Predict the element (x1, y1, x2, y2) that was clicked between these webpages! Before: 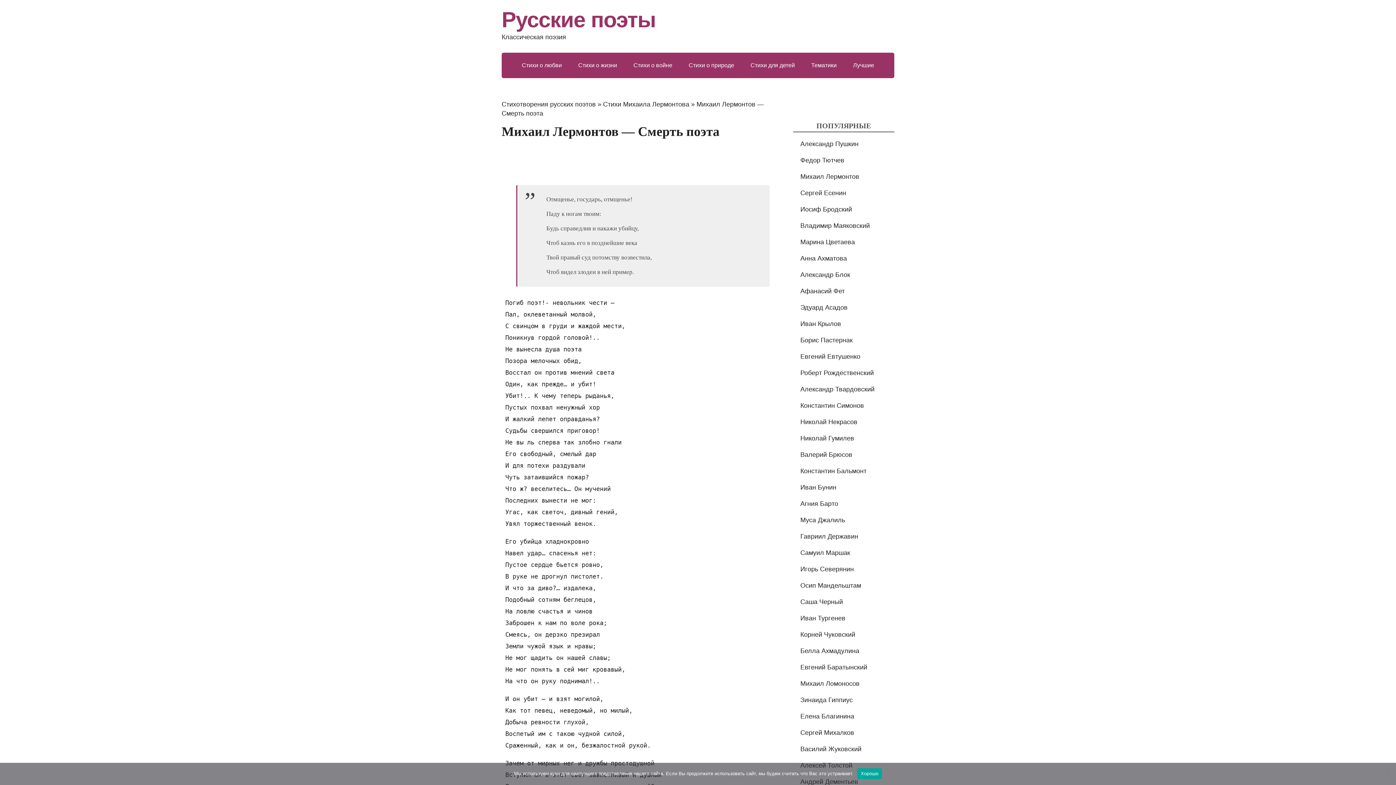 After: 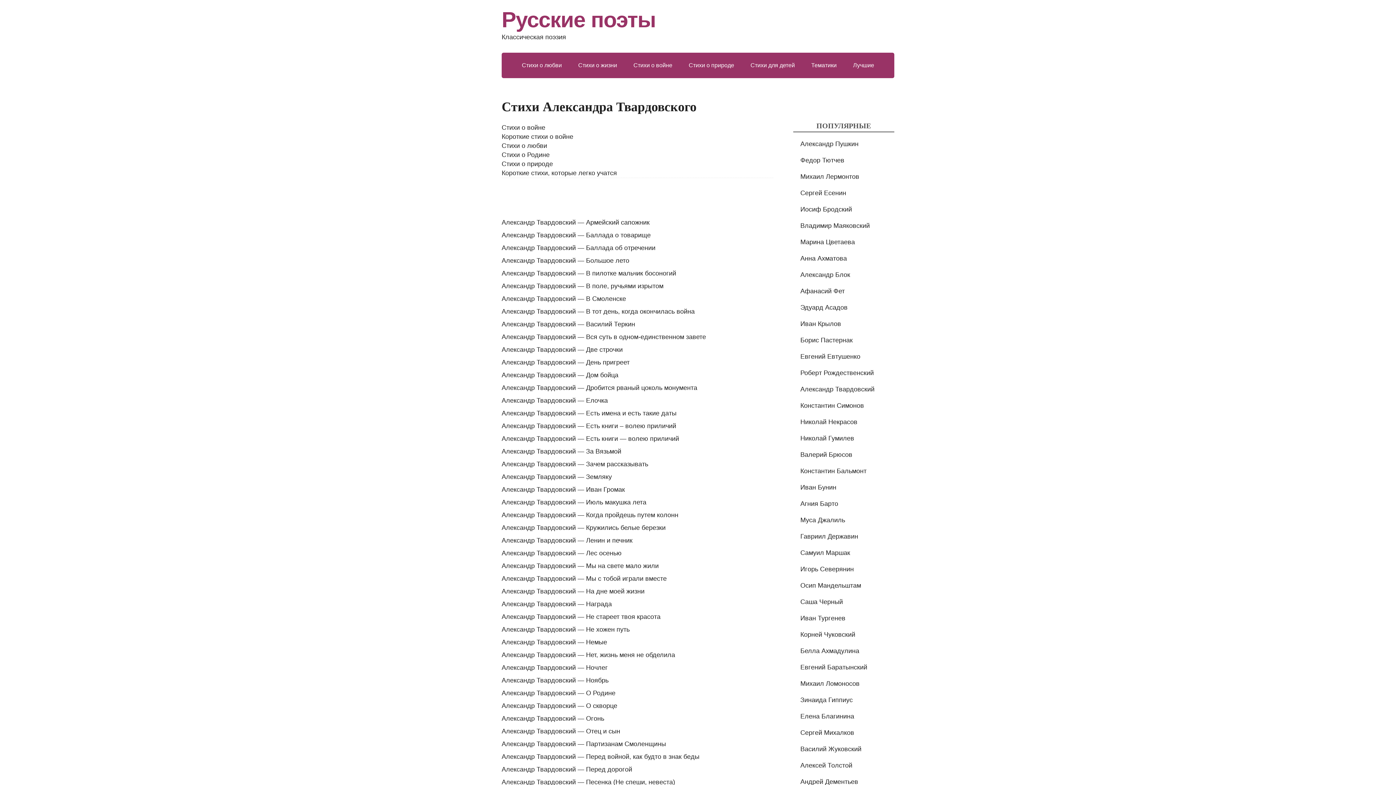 Action: bbox: (800, 385, 874, 393) label: Александр Твардовский